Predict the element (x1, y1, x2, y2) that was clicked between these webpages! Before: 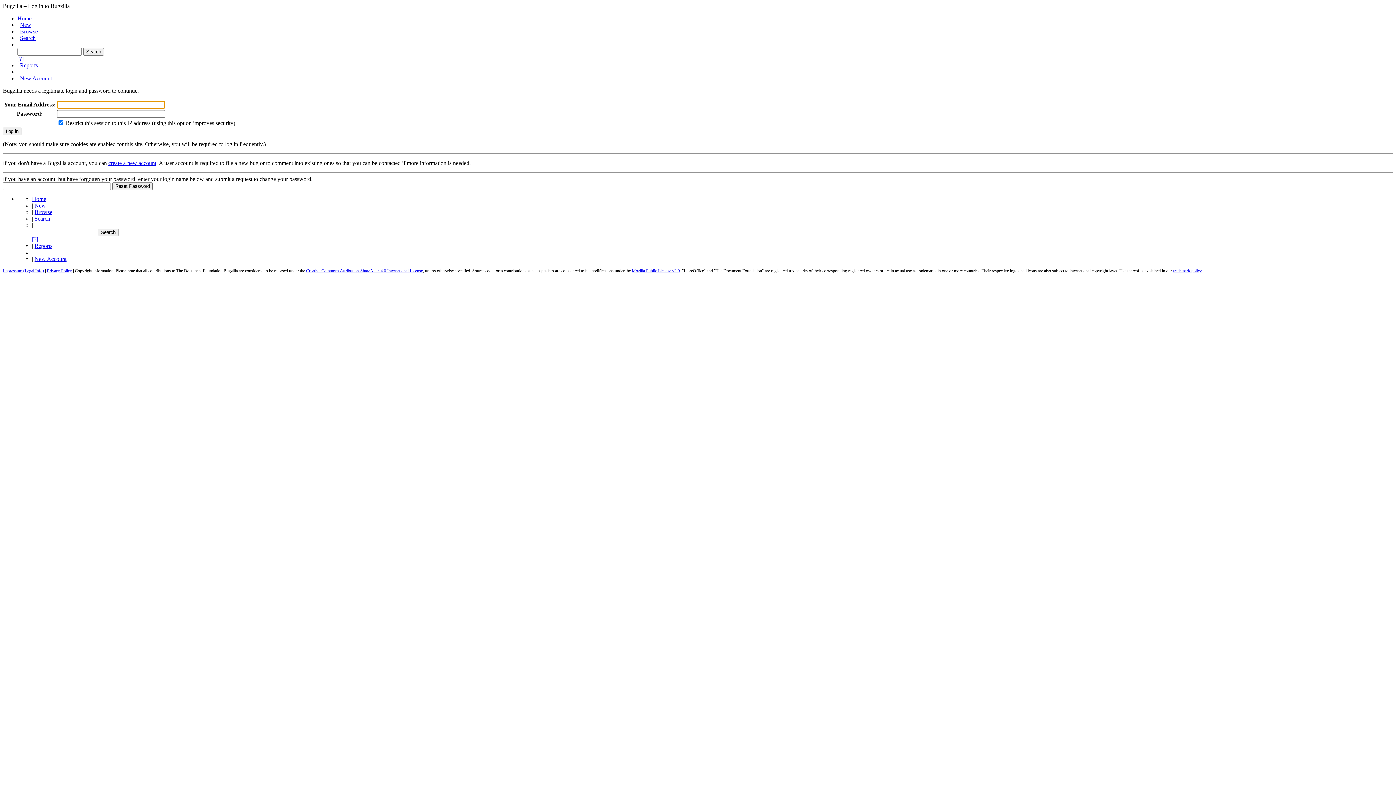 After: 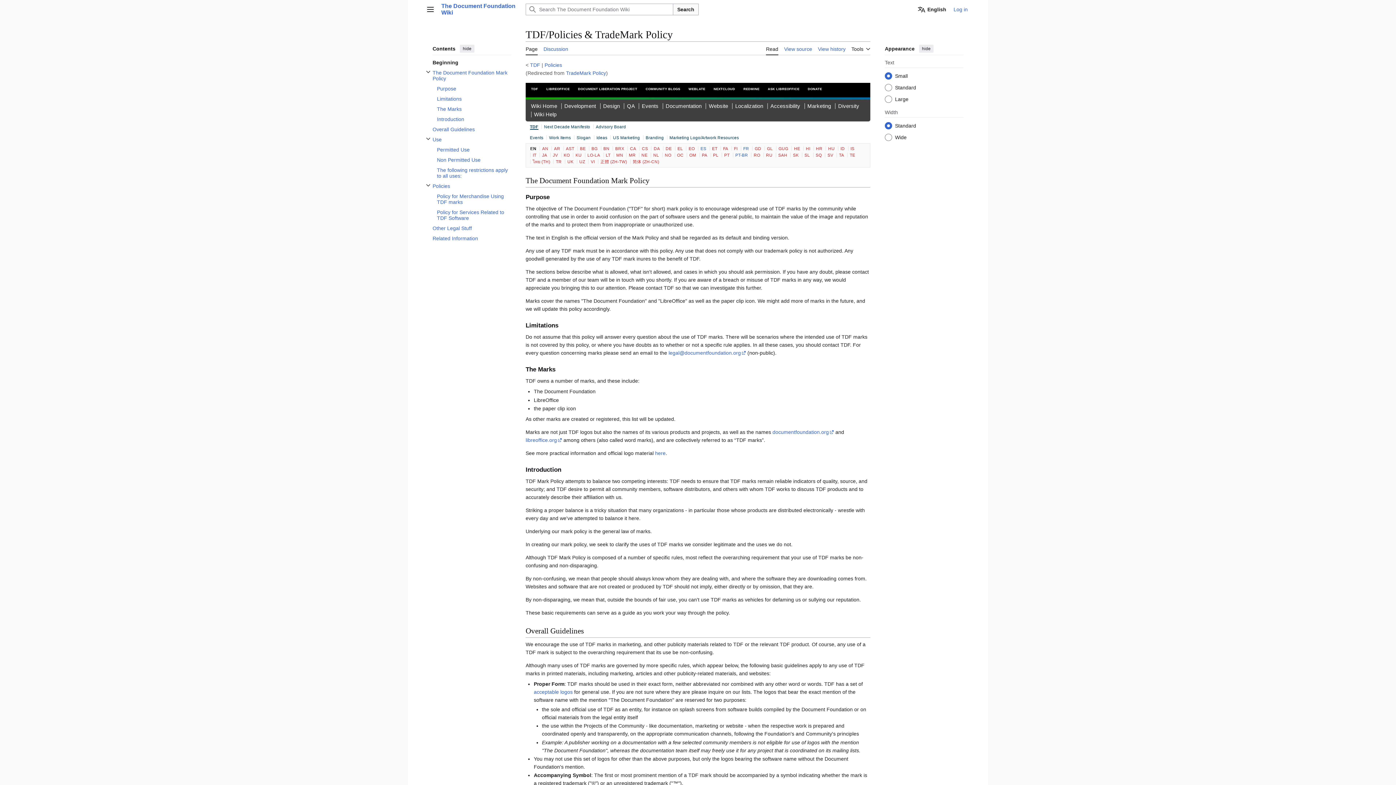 Action: label: trademark policy bbox: (1173, 268, 1201, 273)